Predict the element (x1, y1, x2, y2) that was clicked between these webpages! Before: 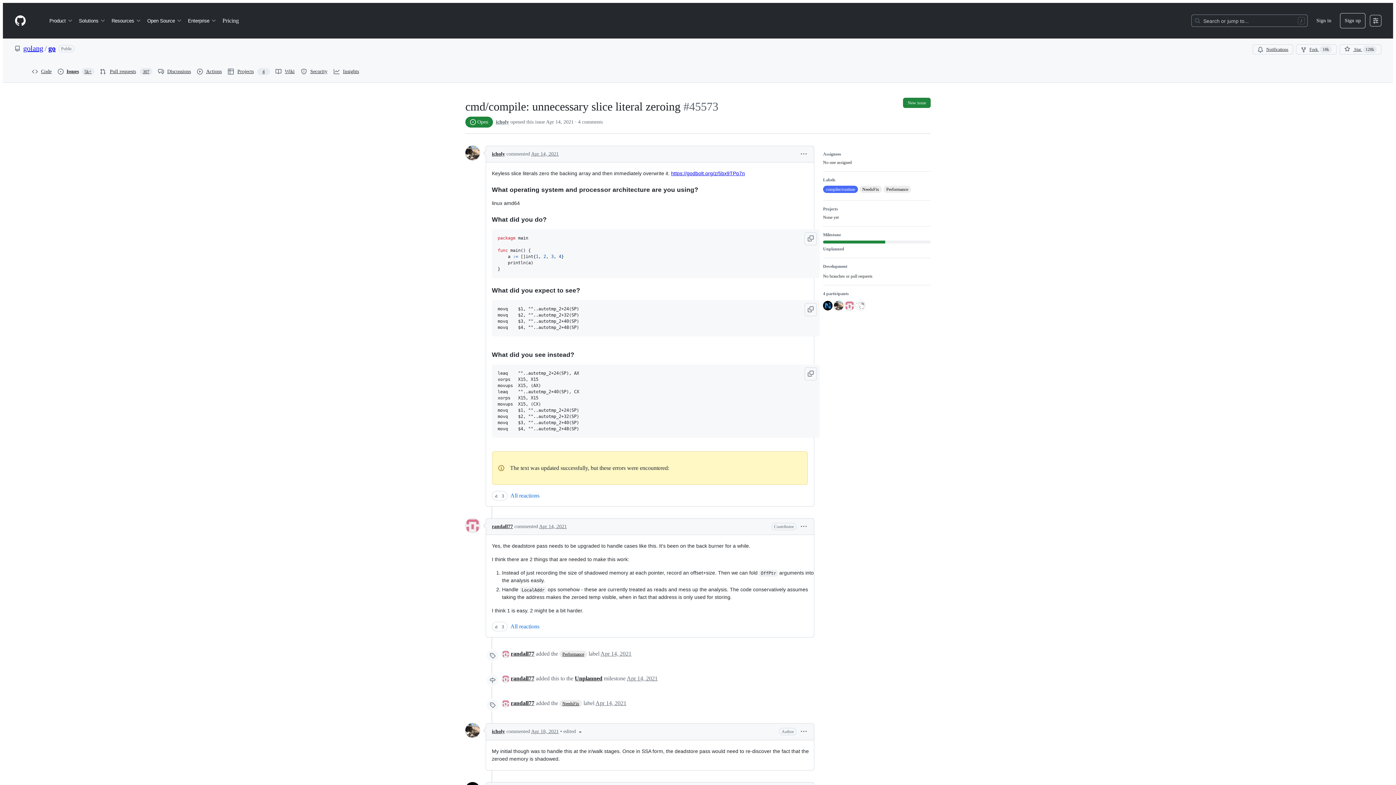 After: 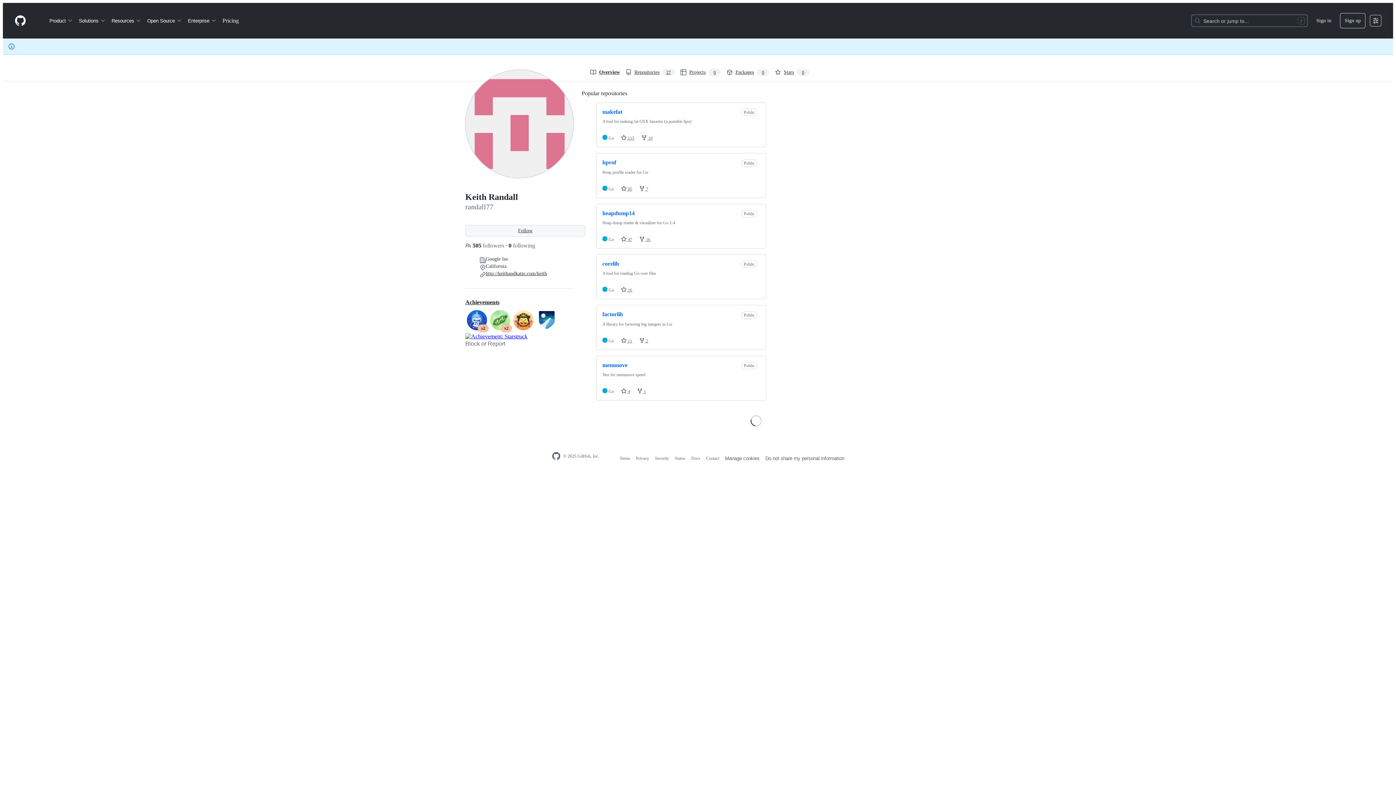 Action: bbox: (465, 518, 480, 533)